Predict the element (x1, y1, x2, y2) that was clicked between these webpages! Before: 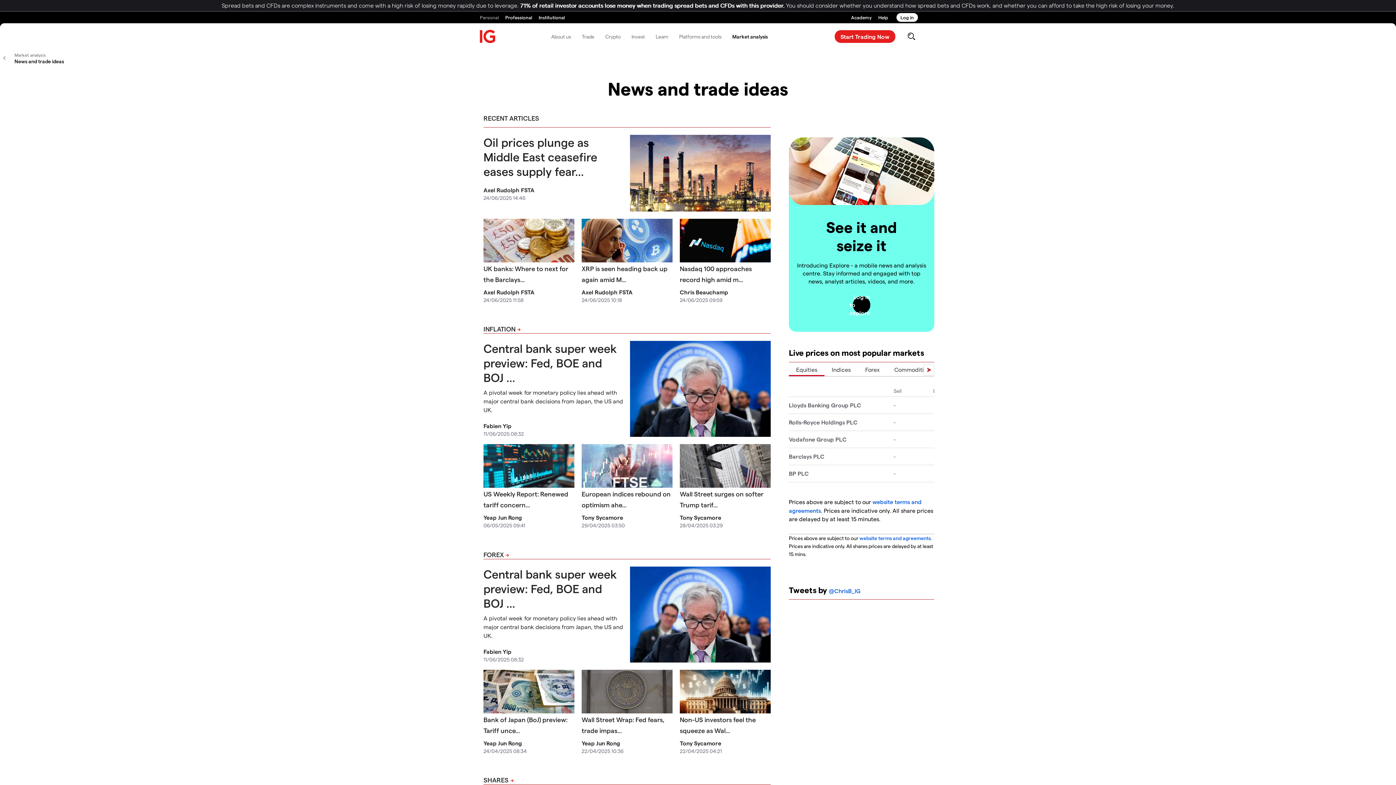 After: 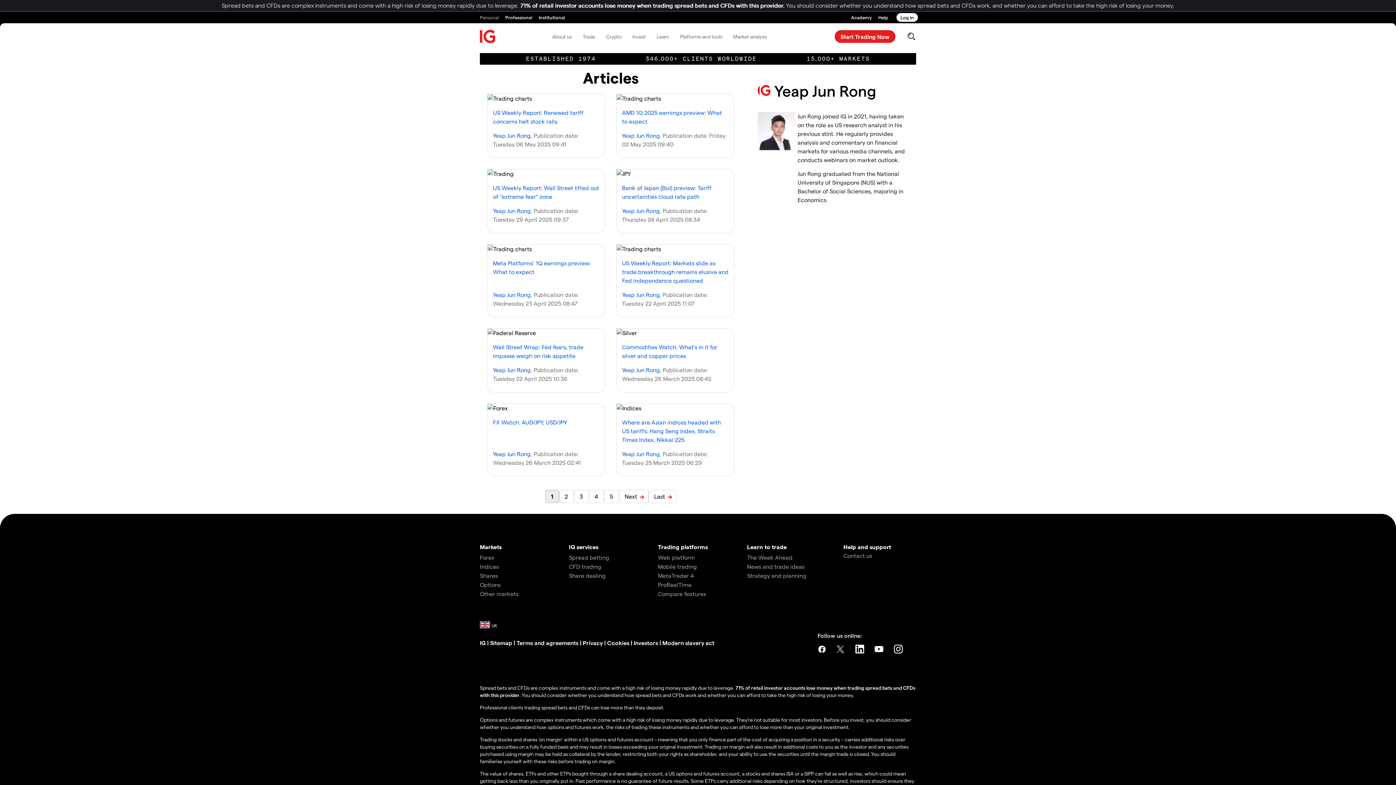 Action: bbox: (581, 739, 620, 746) label: Yeap Jun Rong